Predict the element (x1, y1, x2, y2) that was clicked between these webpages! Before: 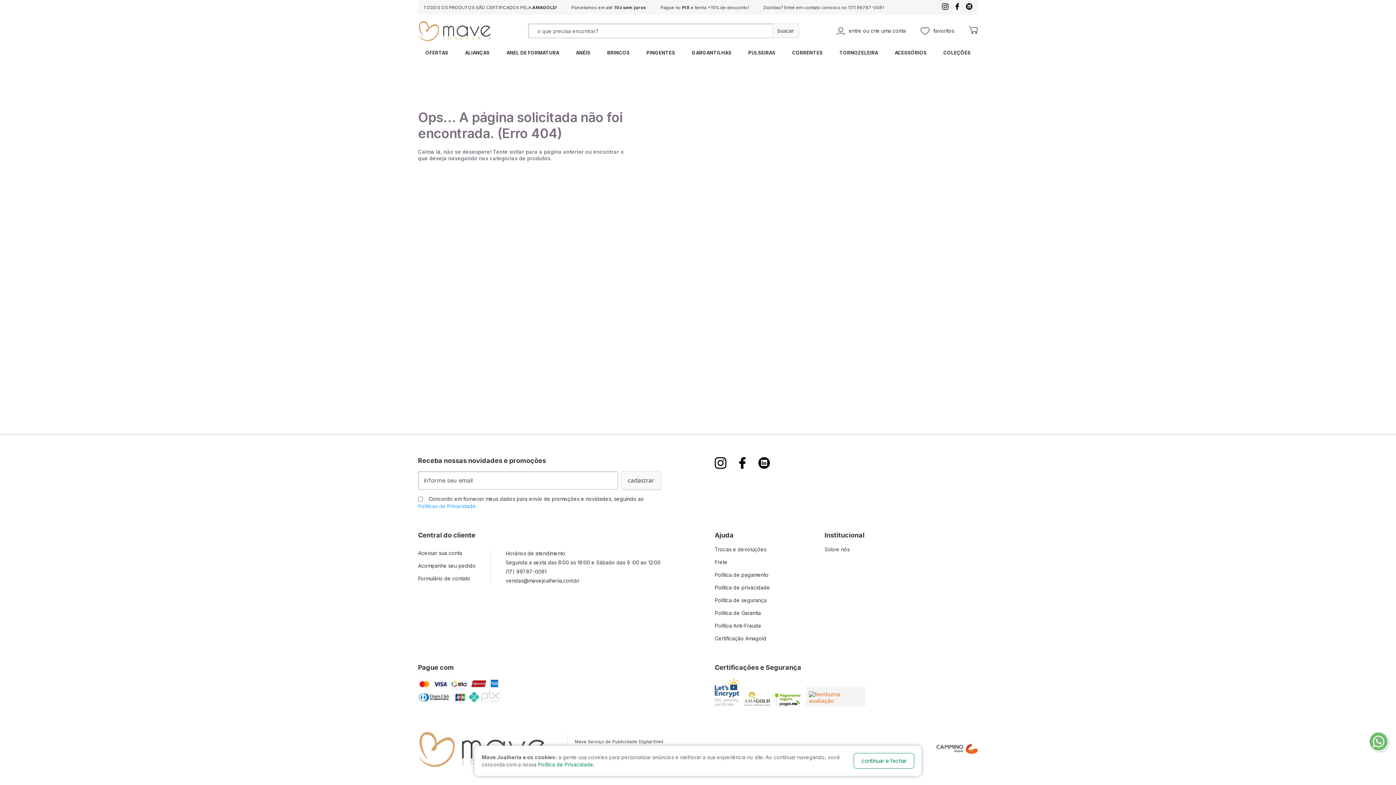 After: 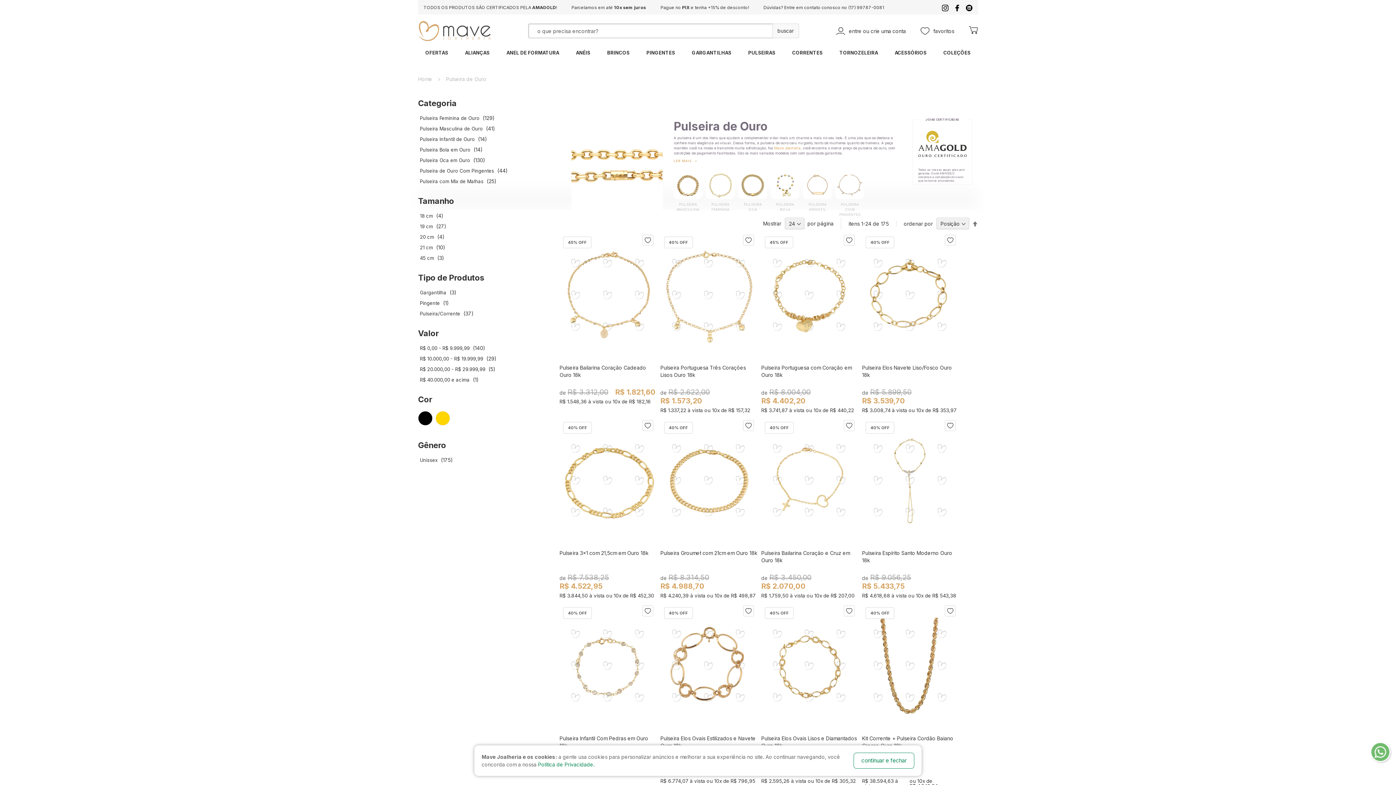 Action: bbox: (748, 47, 775, 57) label: PULSEIRAS